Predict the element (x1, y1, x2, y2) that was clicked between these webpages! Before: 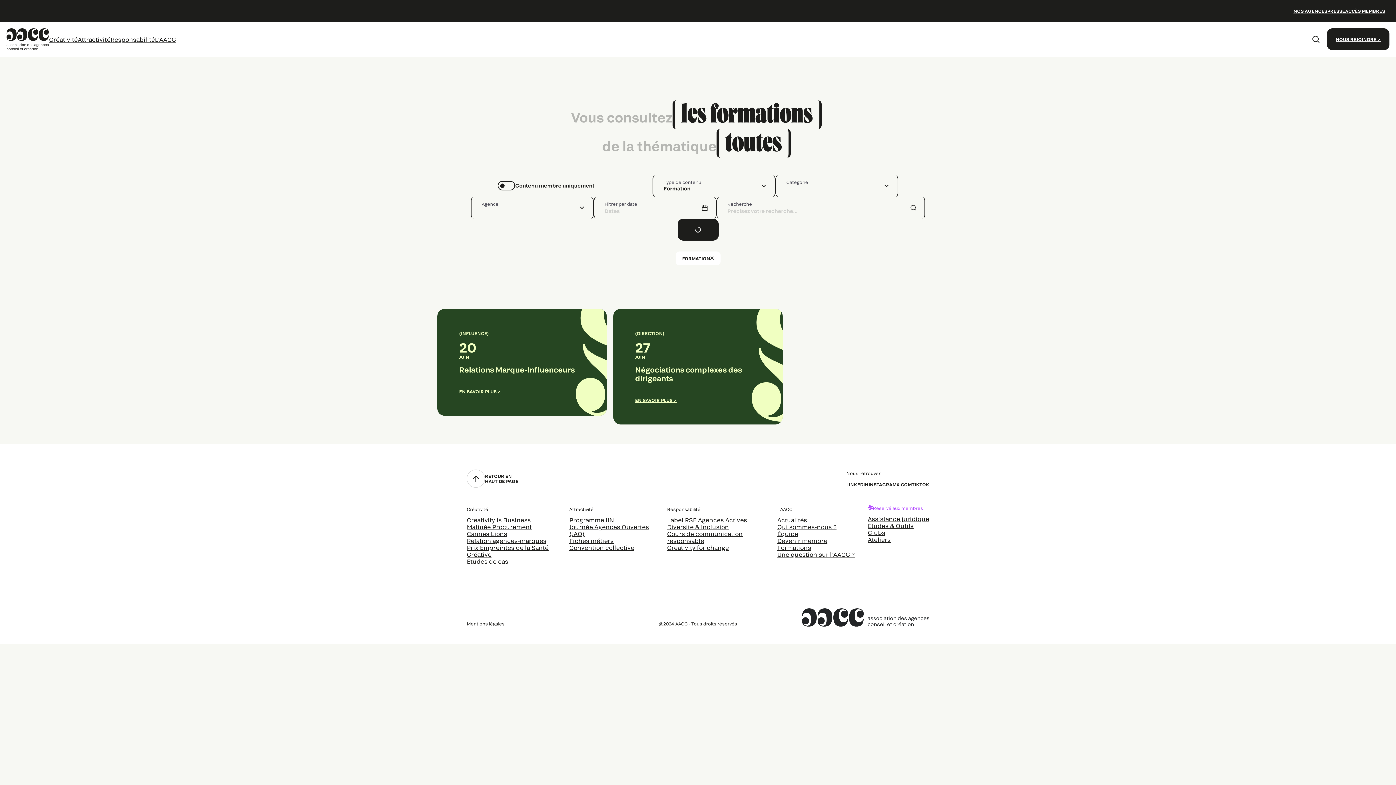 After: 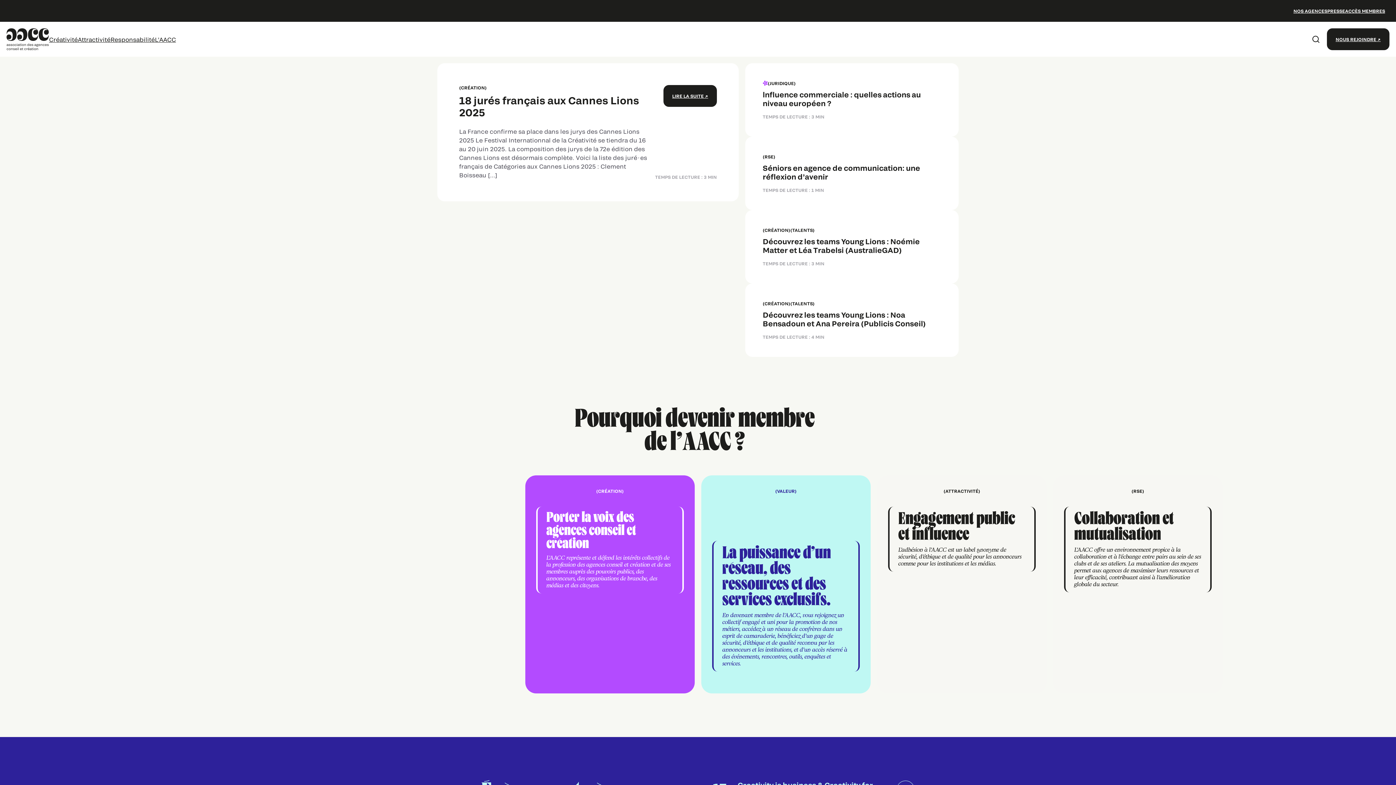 Action: label: AACC bbox: (6, 35, 49, 41)